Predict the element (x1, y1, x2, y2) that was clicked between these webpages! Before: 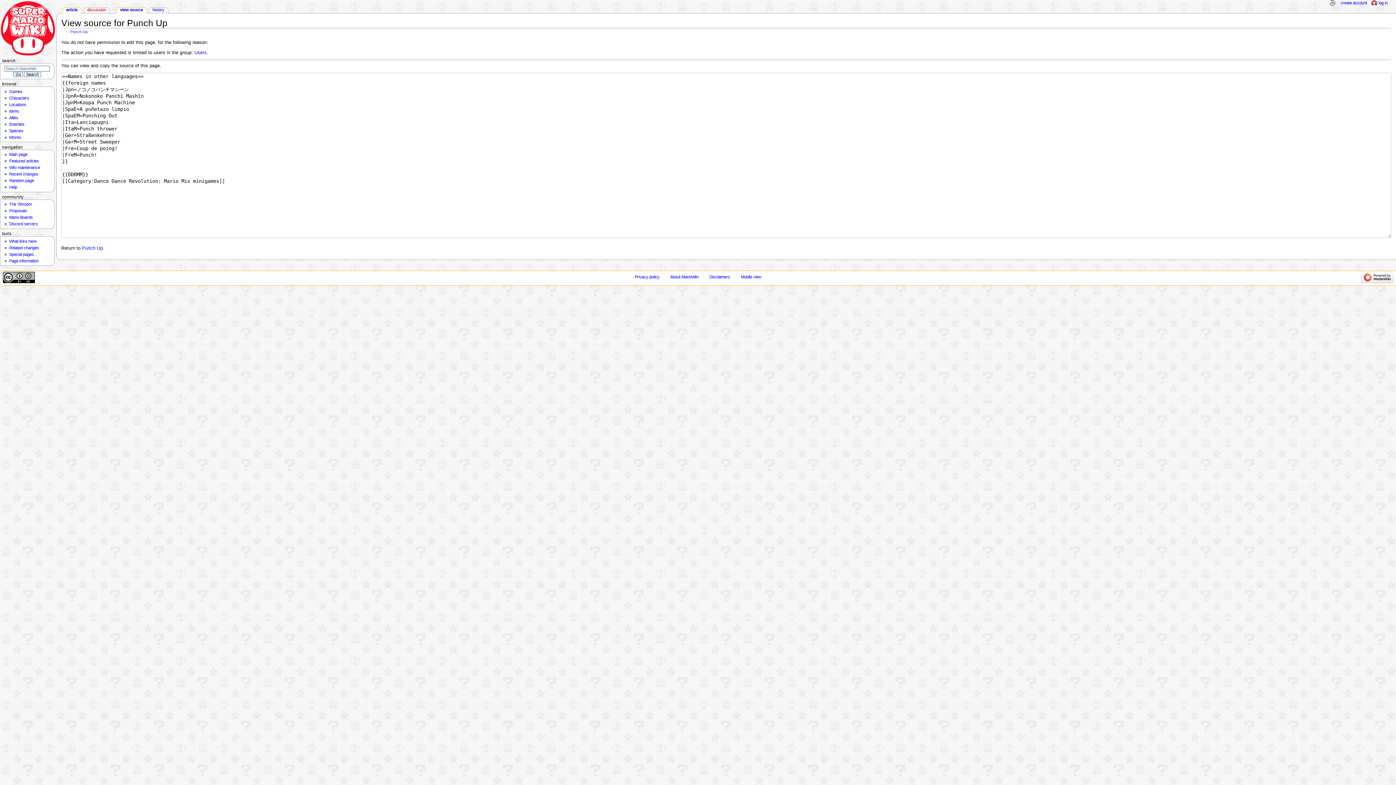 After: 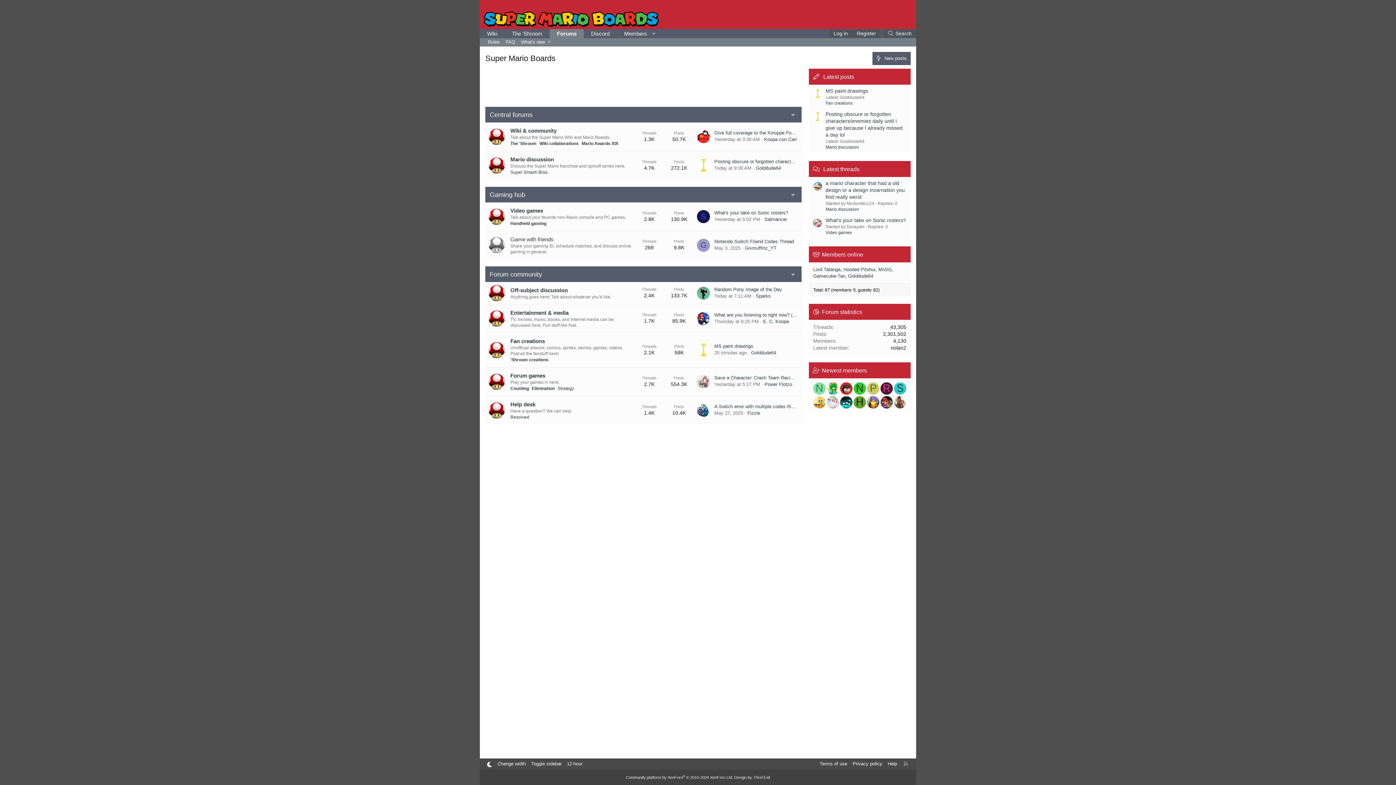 Action: label: Mario Boards bbox: (9, 215, 32, 219)